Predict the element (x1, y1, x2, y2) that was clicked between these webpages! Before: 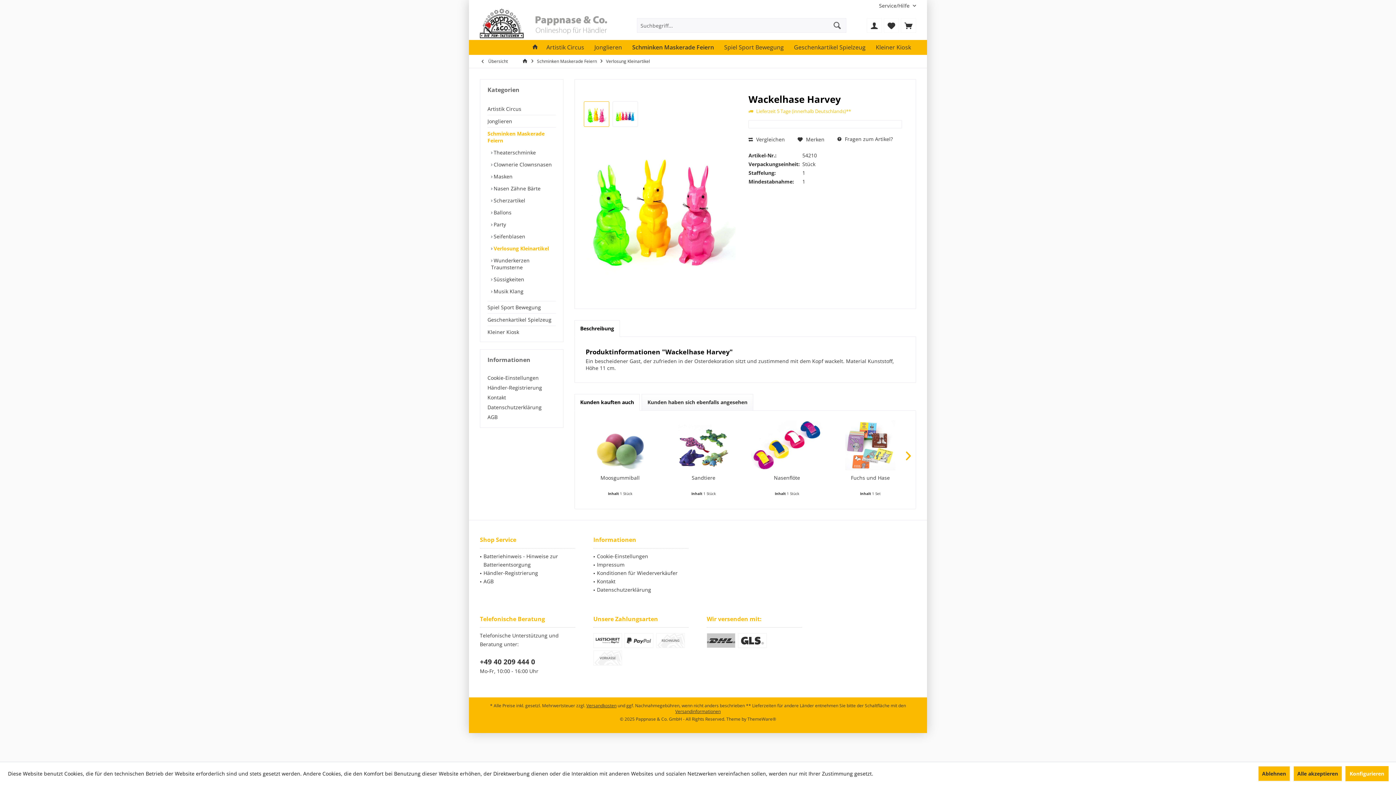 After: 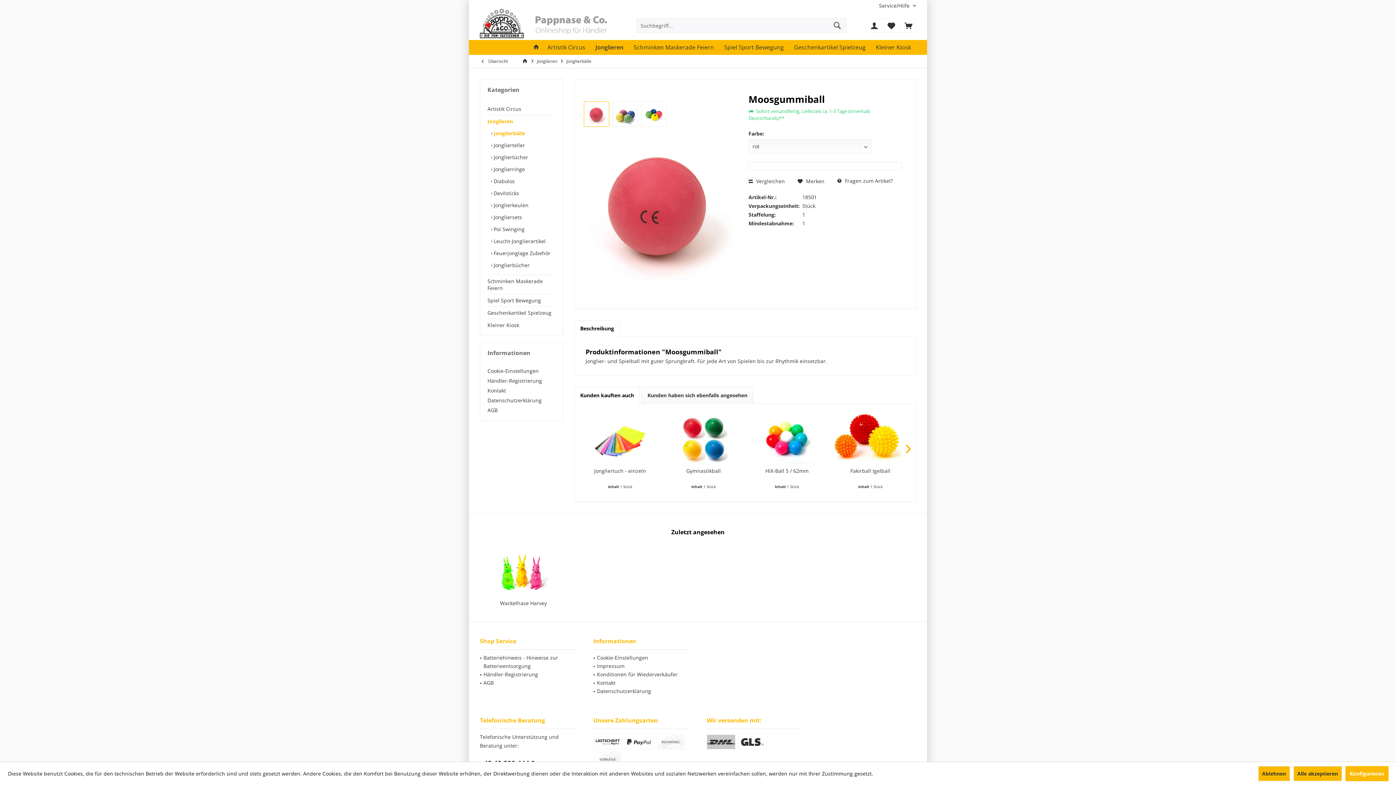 Action: bbox: (584, 474, 656, 489) label: Moosgummiball